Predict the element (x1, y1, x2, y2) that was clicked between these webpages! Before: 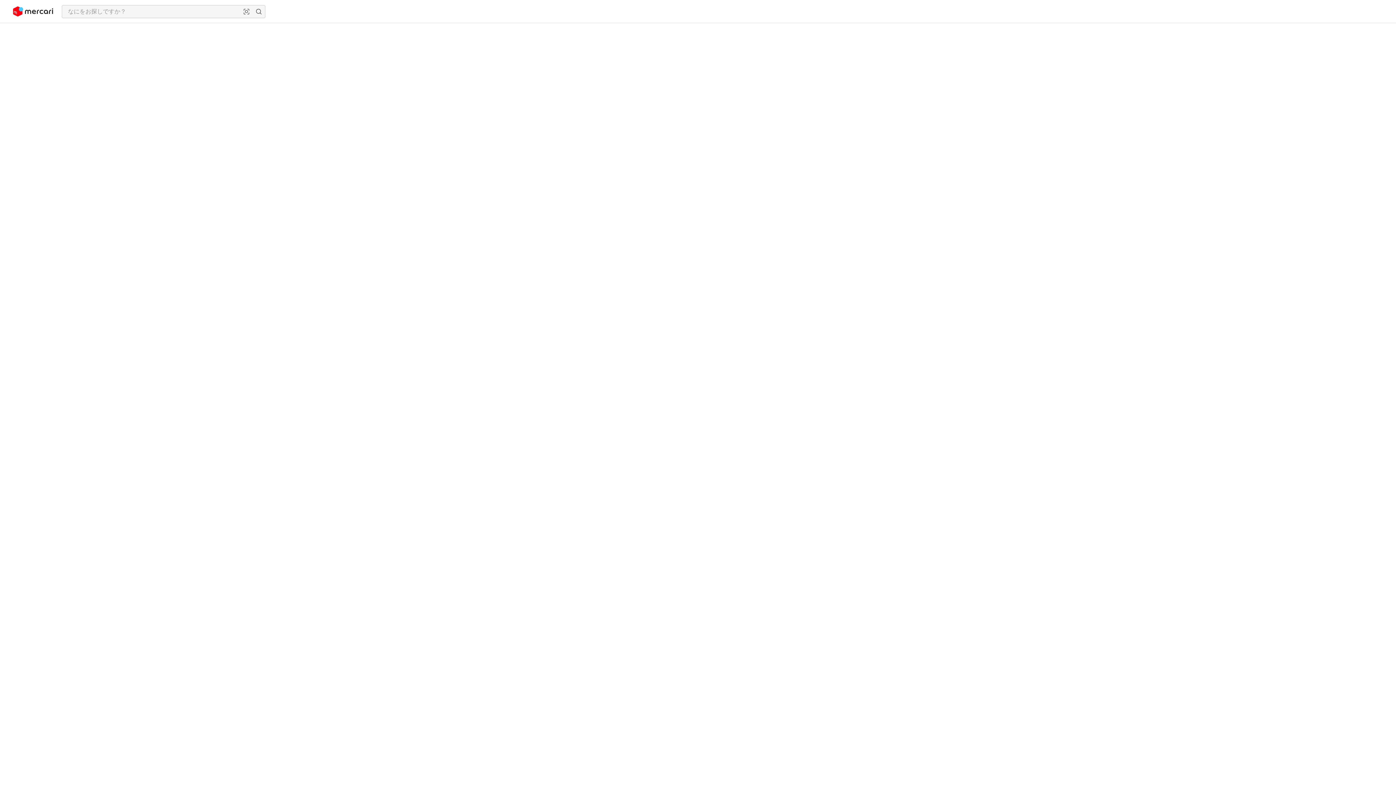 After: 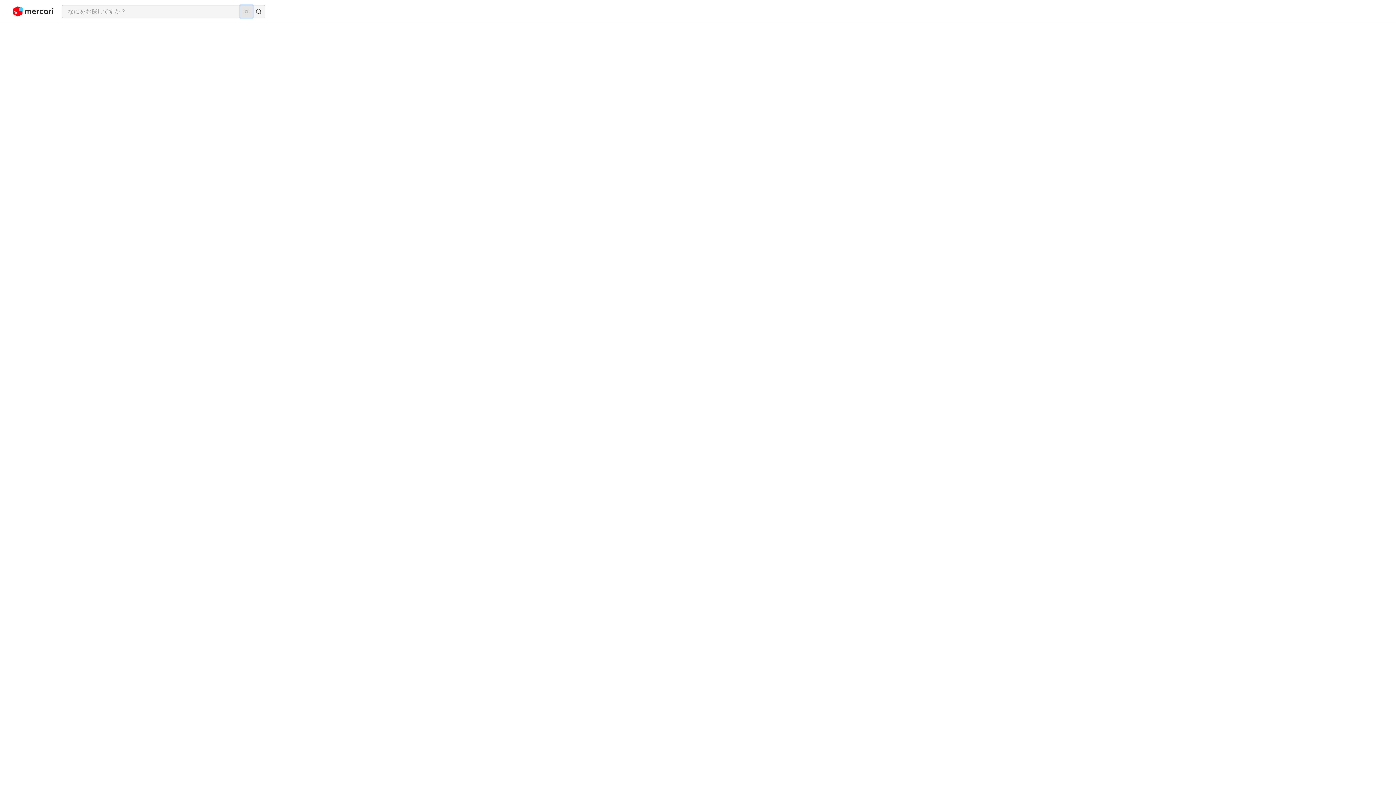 Action: label: 画像からさがす bbox: (240, 5, 252, 17)